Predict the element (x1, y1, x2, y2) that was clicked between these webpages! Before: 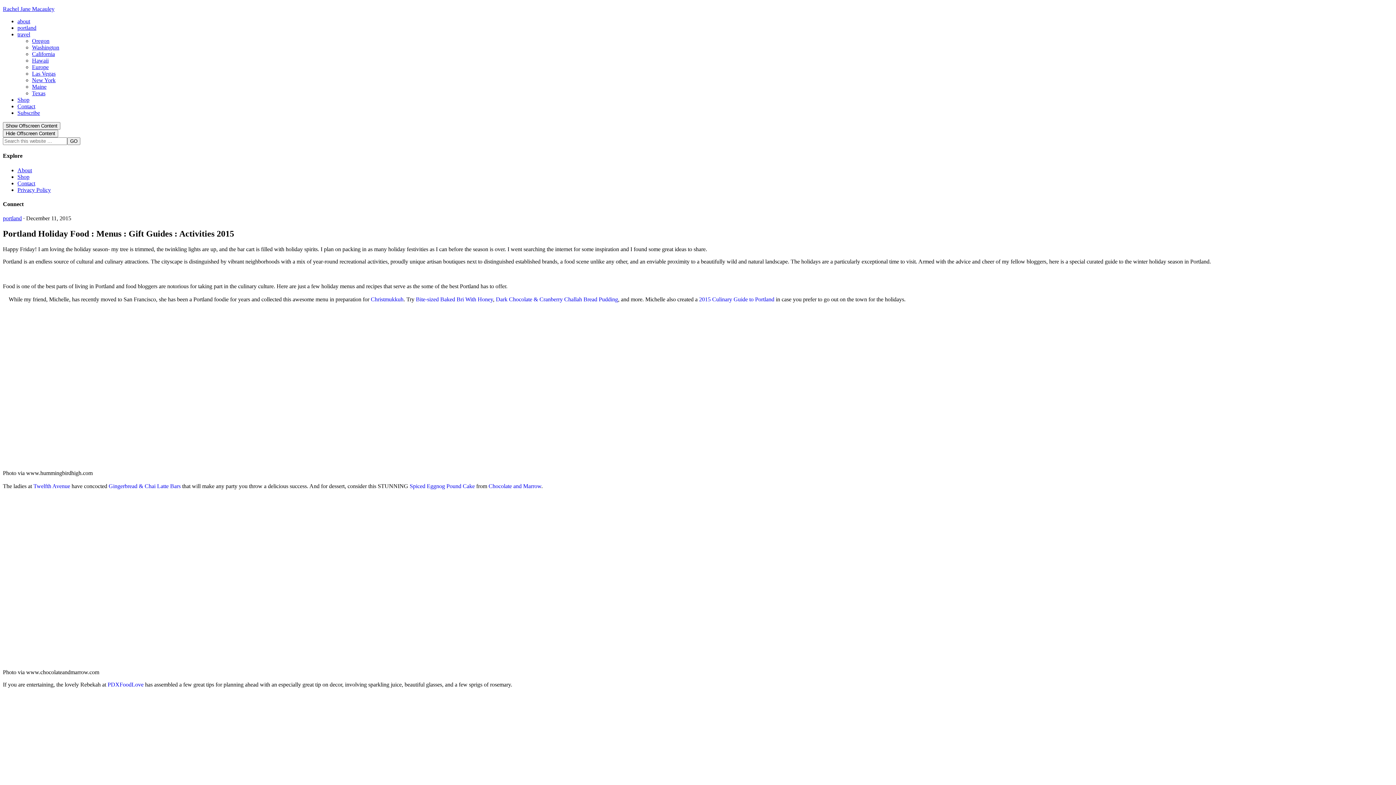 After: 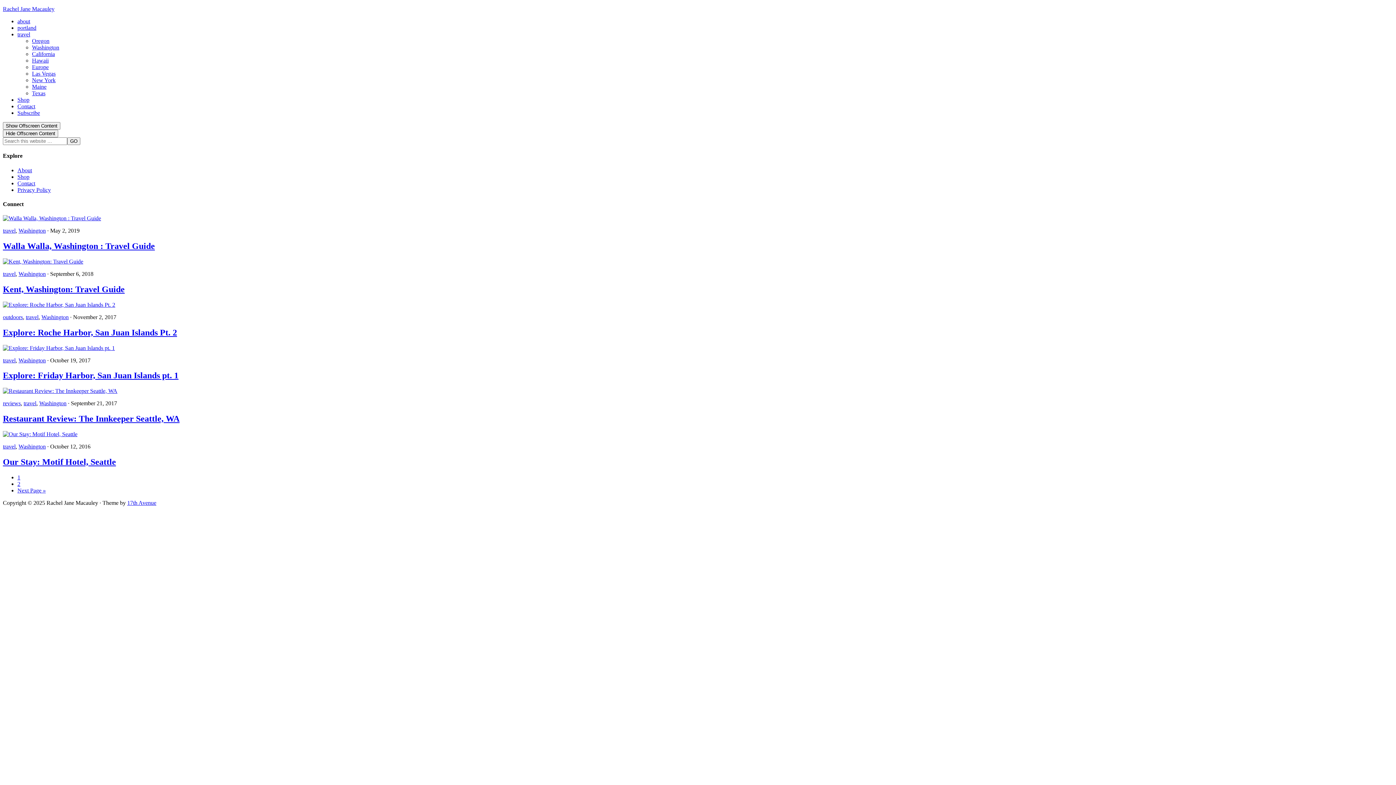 Action: bbox: (32, 44, 59, 50) label: Washington